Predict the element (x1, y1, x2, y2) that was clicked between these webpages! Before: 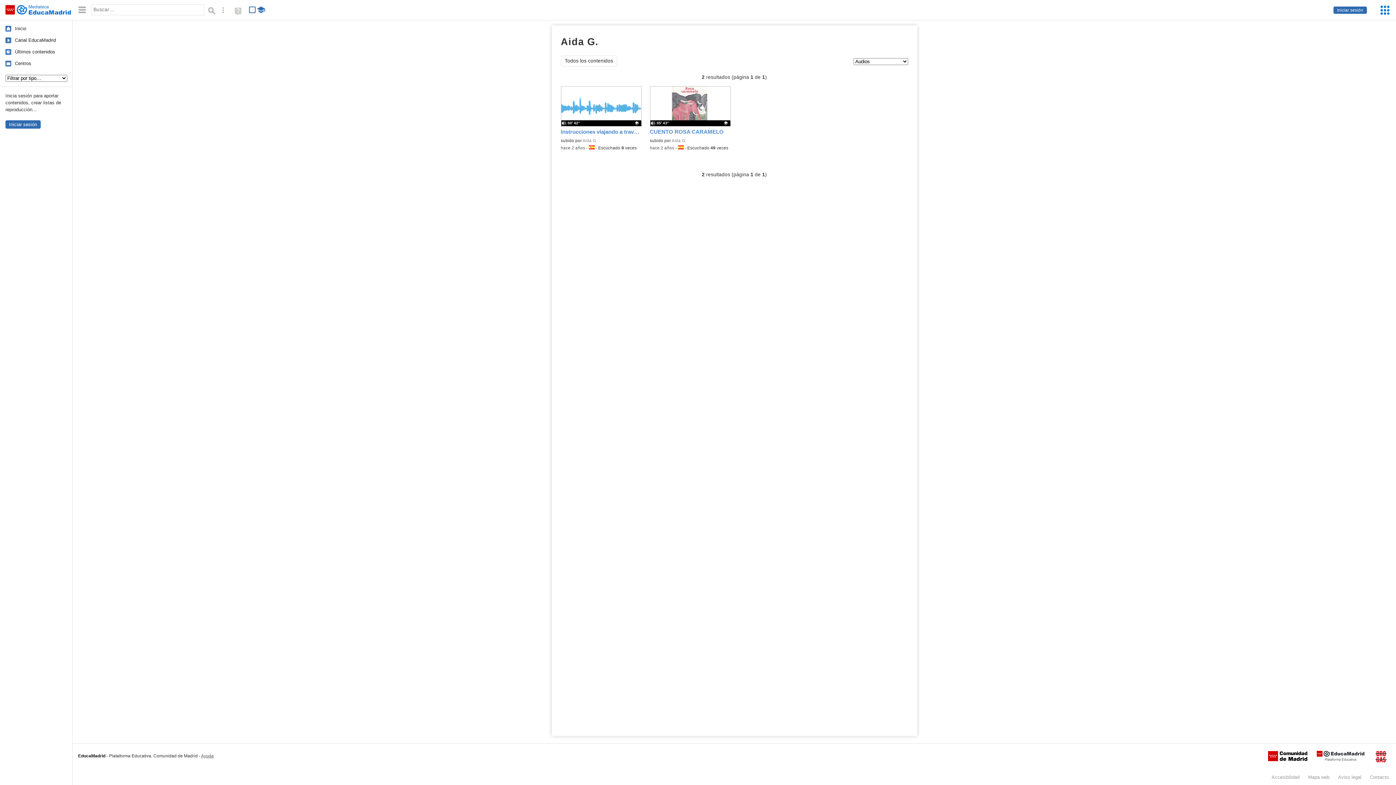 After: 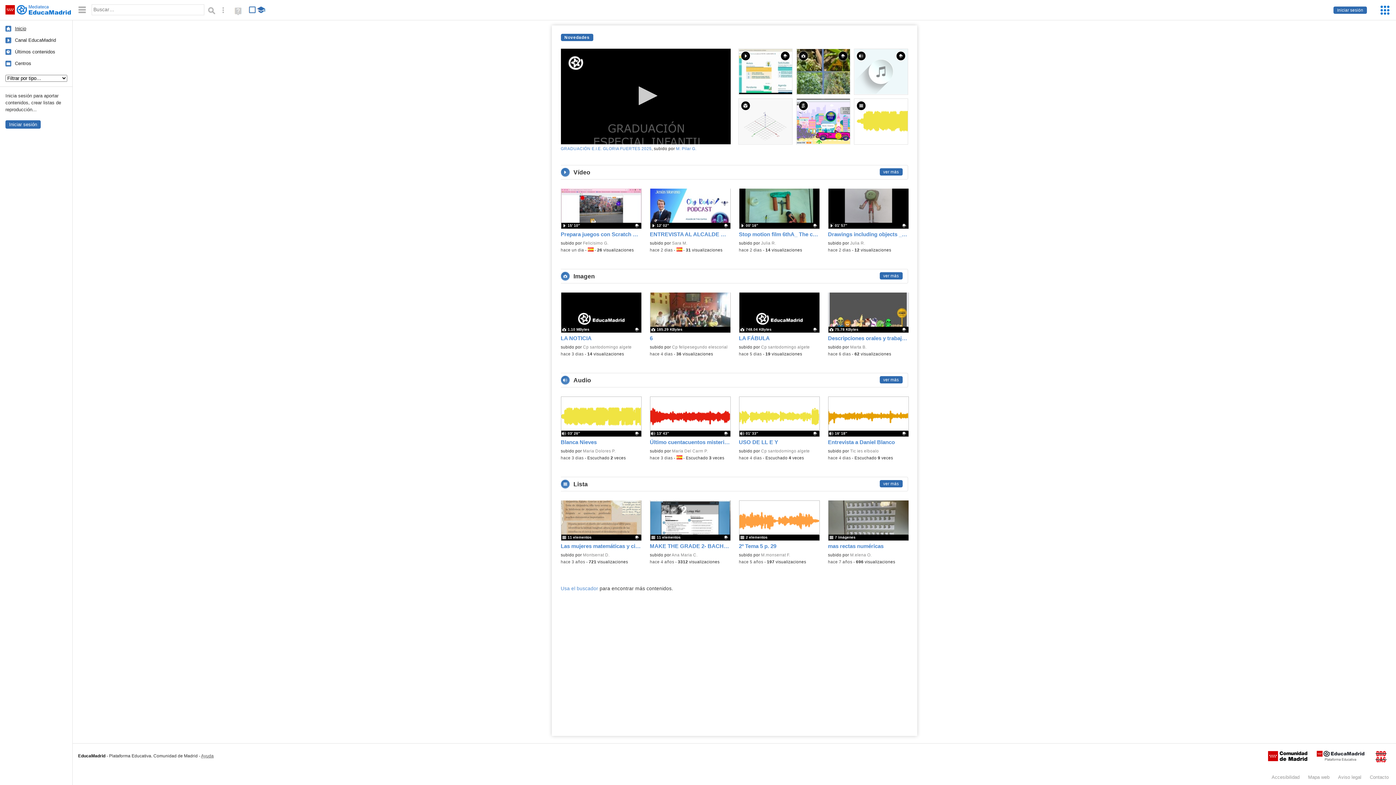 Action: label: Mediateca de EducaMadrid bbox: (0, 0, 72, 20)